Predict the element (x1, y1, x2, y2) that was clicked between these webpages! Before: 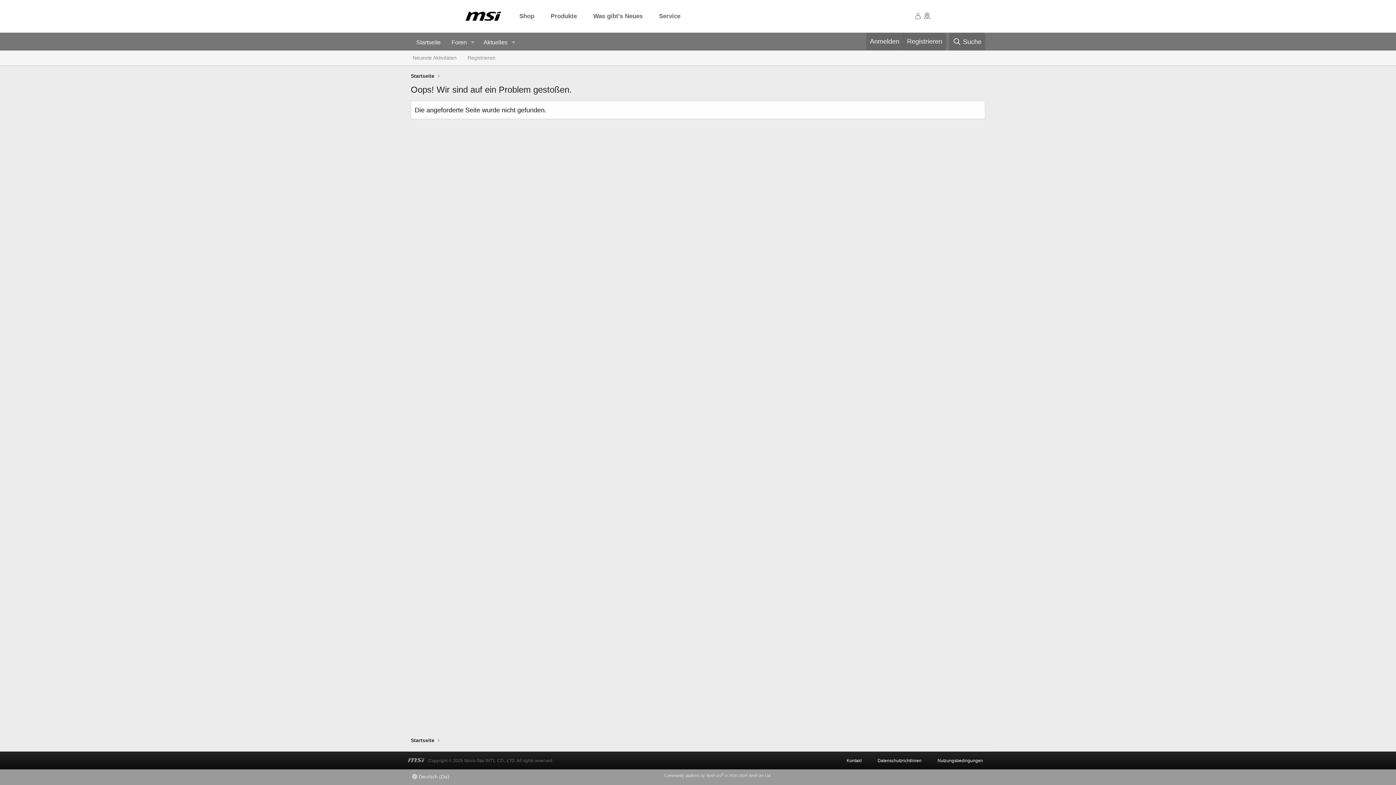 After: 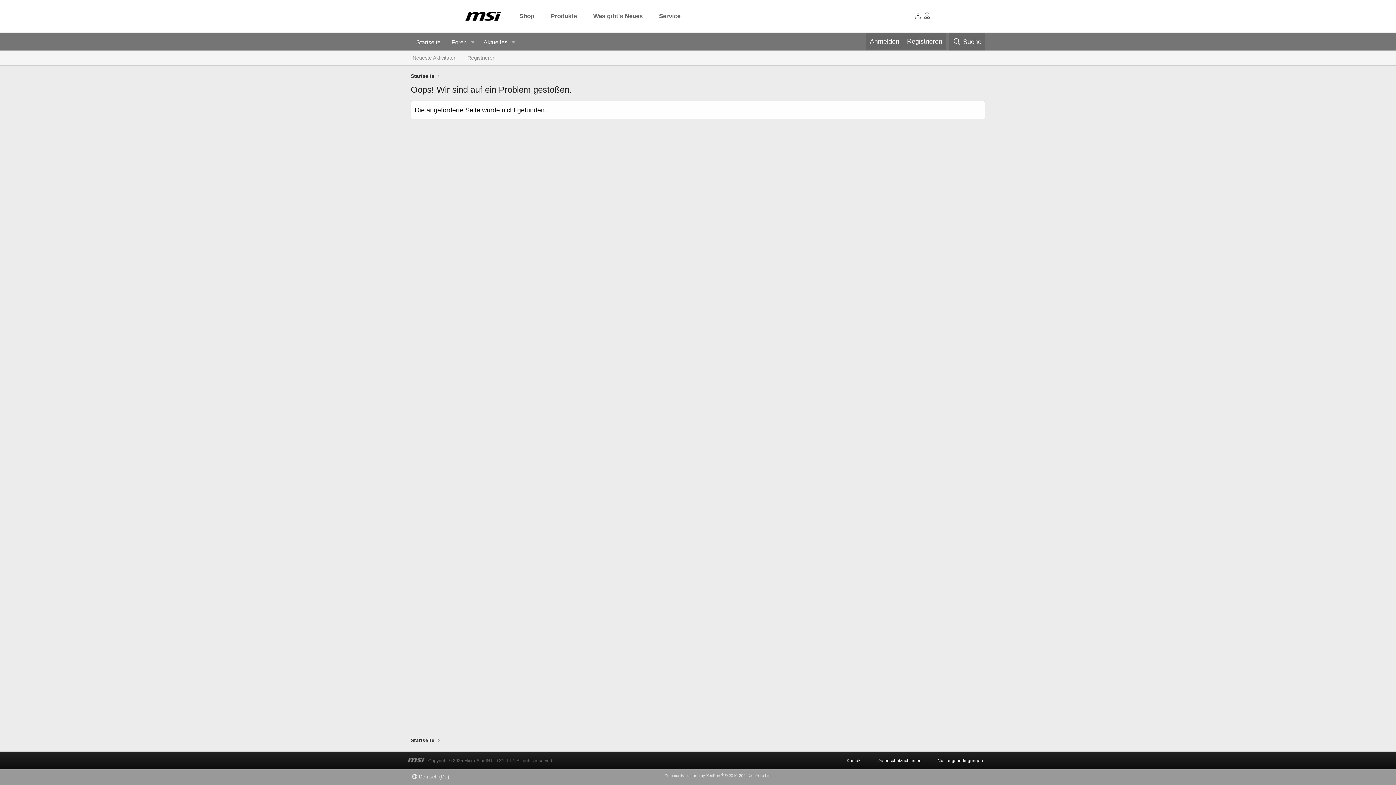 Action: bbox: (465, 4, 501, 28)